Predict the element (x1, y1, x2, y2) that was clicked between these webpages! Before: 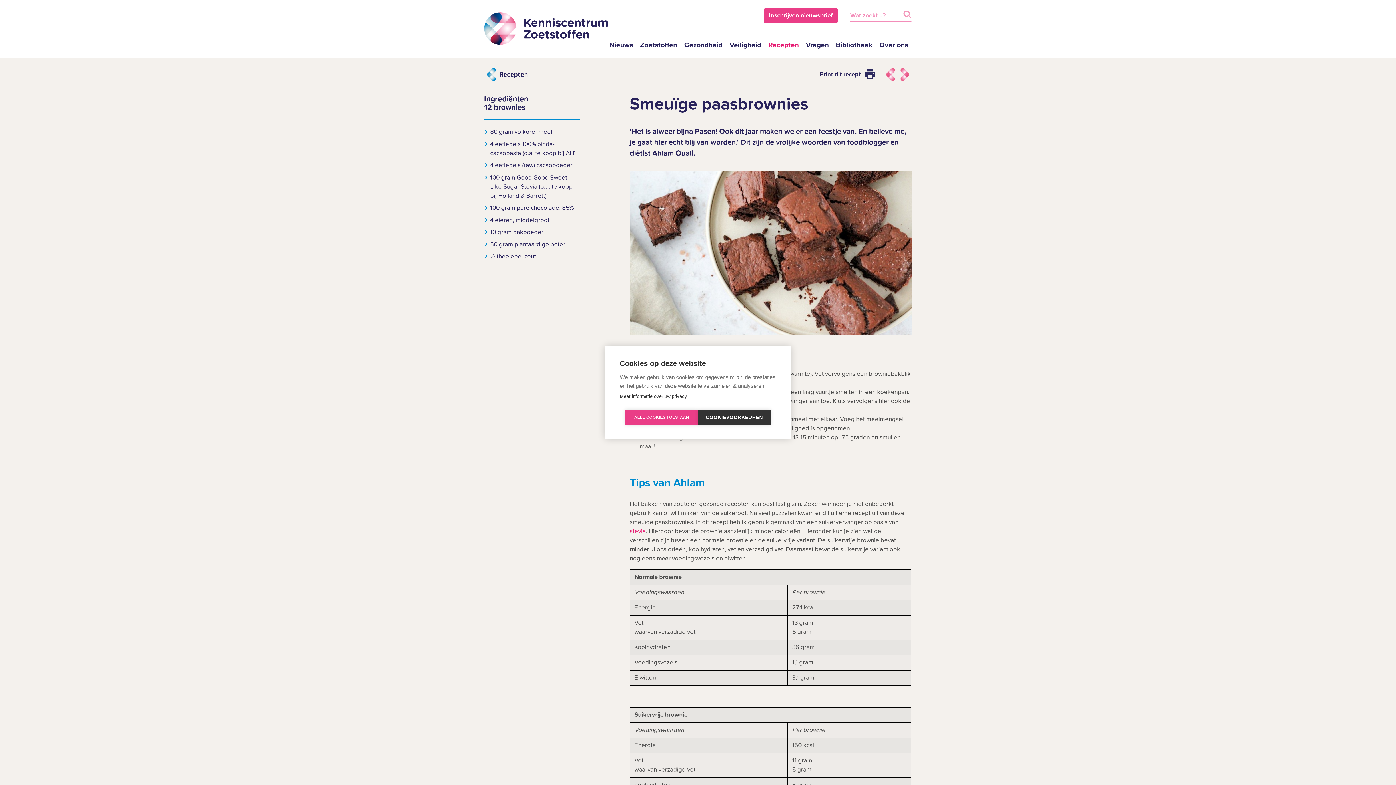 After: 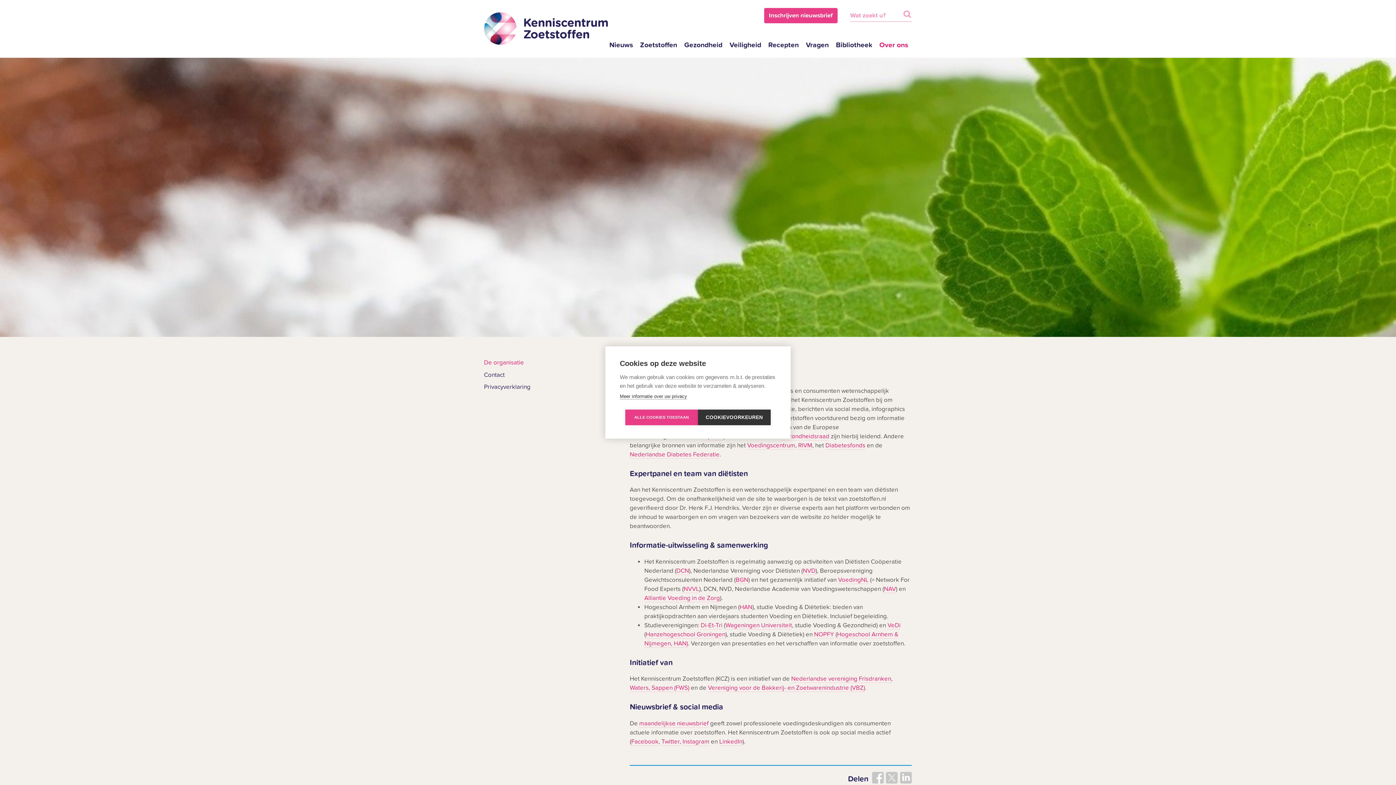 Action: bbox: (876, 36, 911, 54) label: Over ons